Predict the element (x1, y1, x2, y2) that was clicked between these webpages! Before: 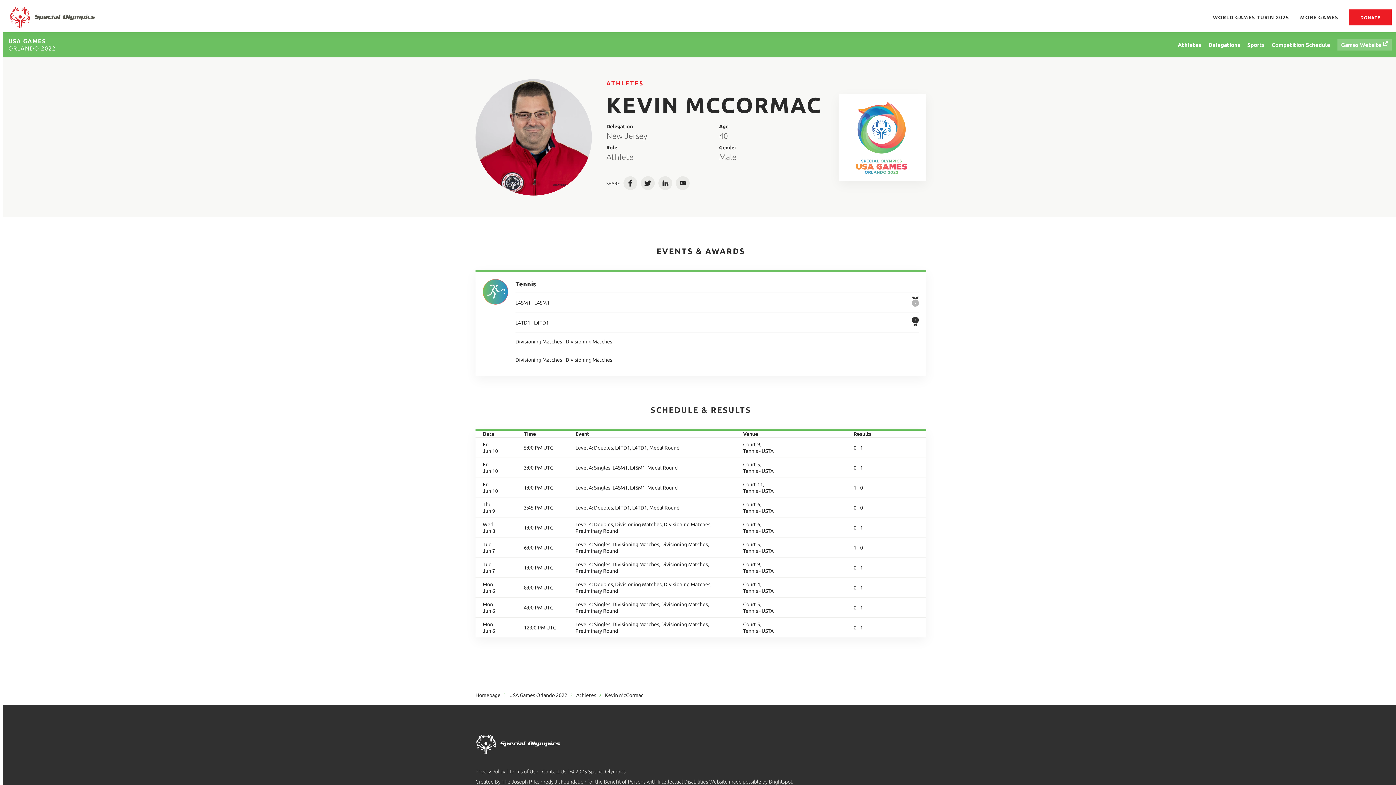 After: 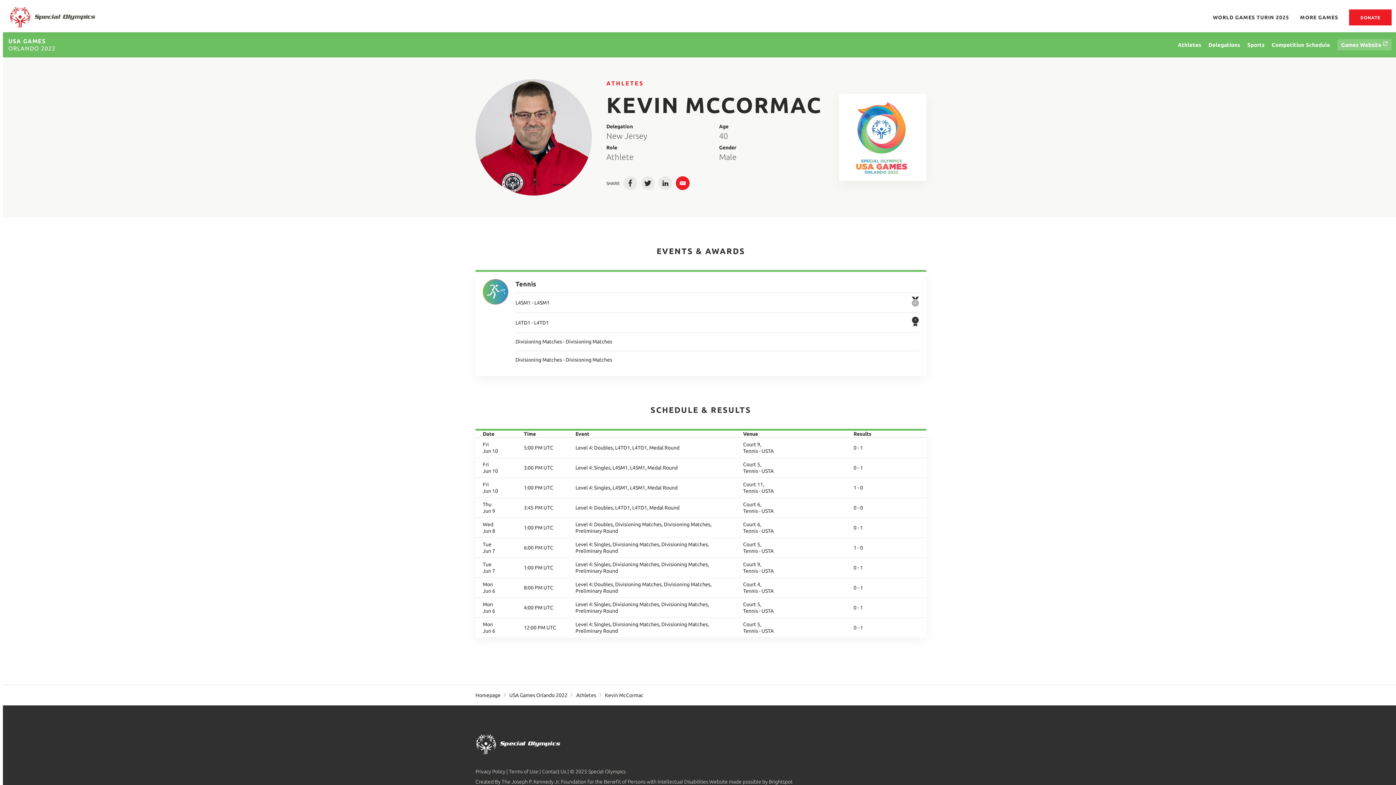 Action: label: Email bbox: (676, 176, 689, 190)